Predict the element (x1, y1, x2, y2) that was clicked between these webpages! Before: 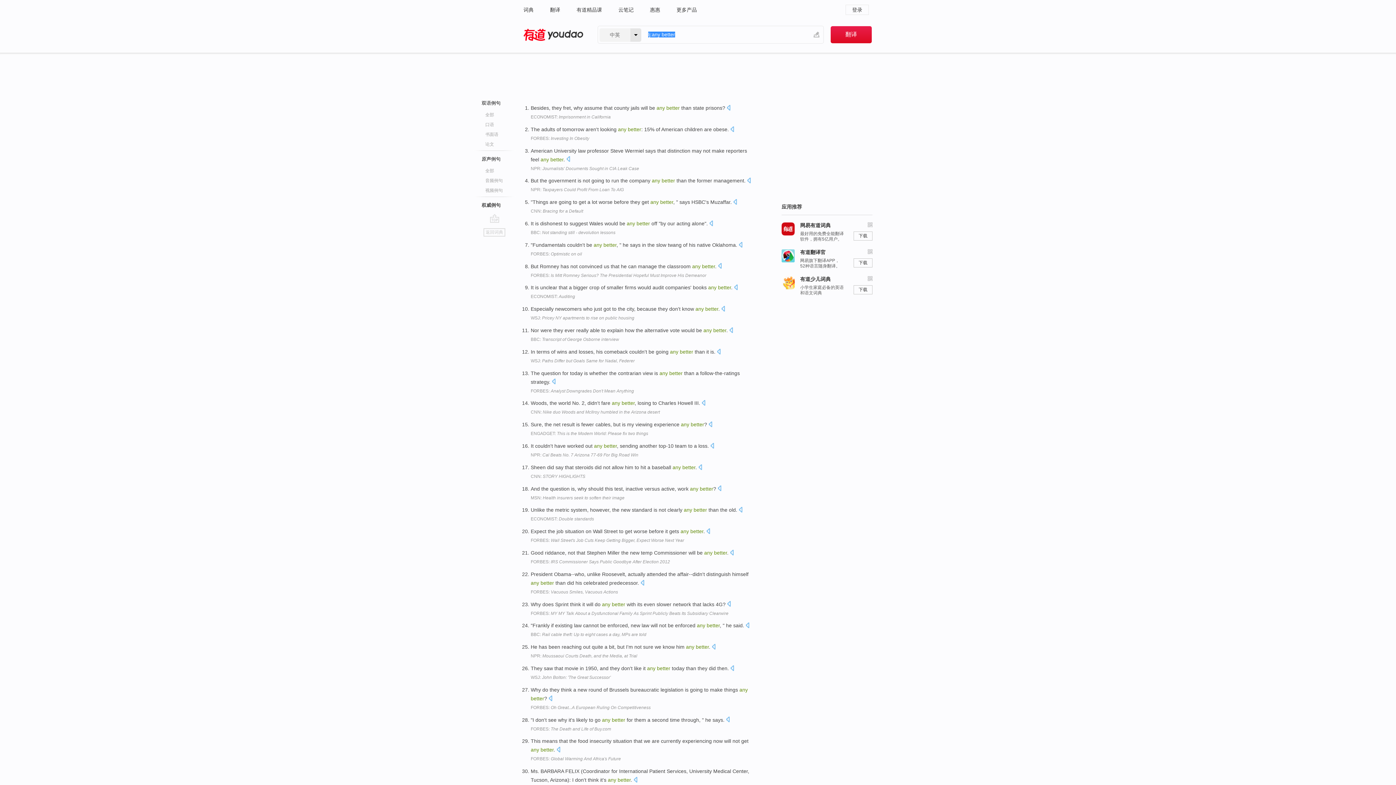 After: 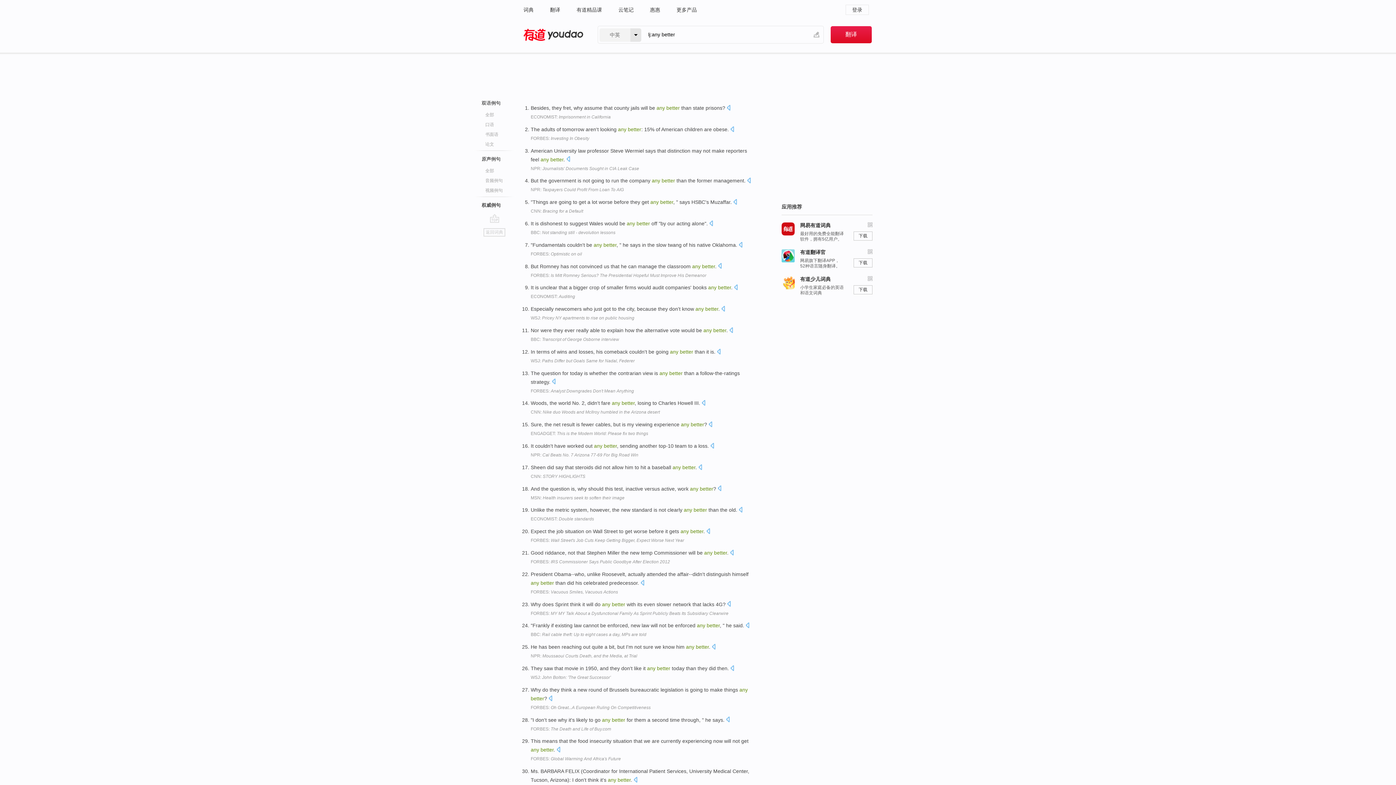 Action: bbox: (530, 516, 594, 521) label: ECONOMIST: Double standards